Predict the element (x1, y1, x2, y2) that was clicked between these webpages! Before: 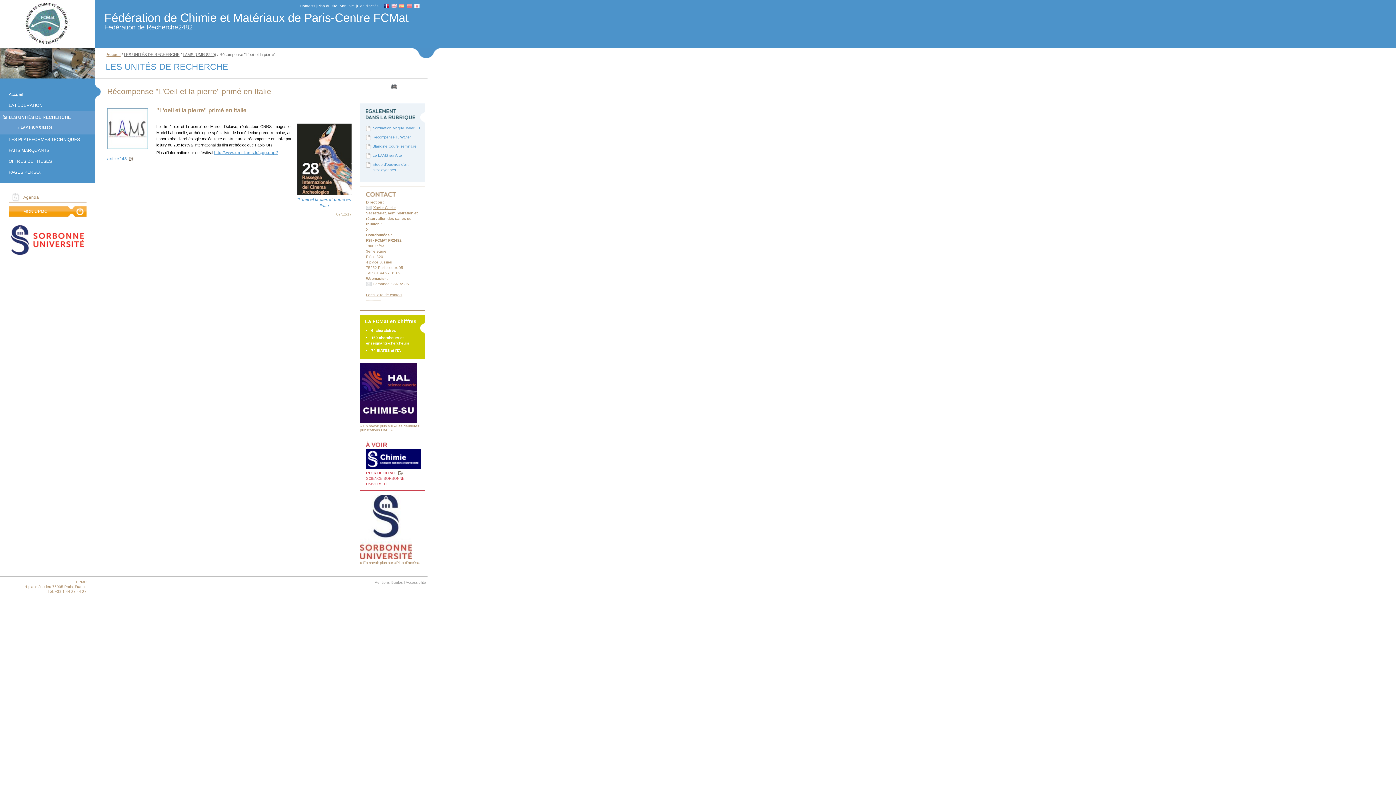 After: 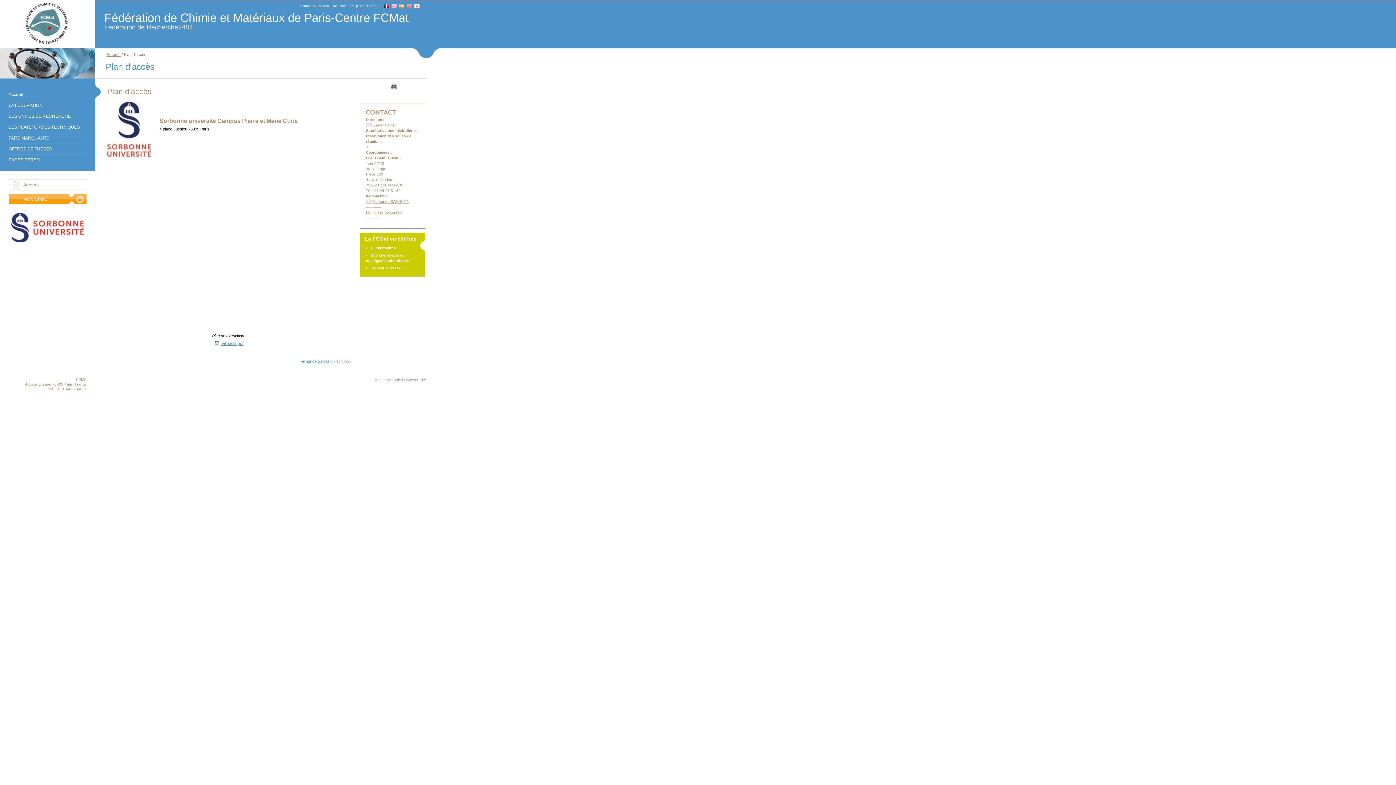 Action: bbox: (357, 4, 378, 8) label: Plan d'accès